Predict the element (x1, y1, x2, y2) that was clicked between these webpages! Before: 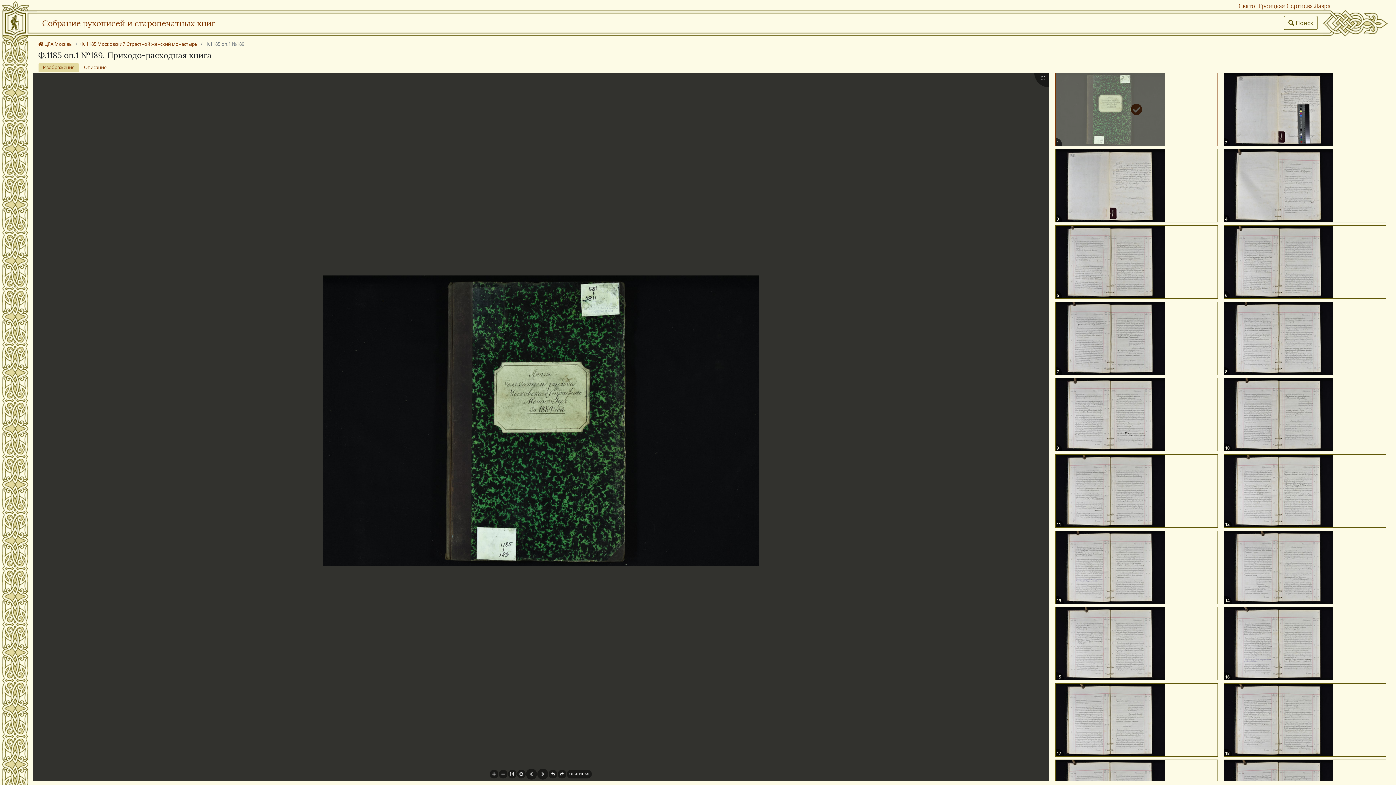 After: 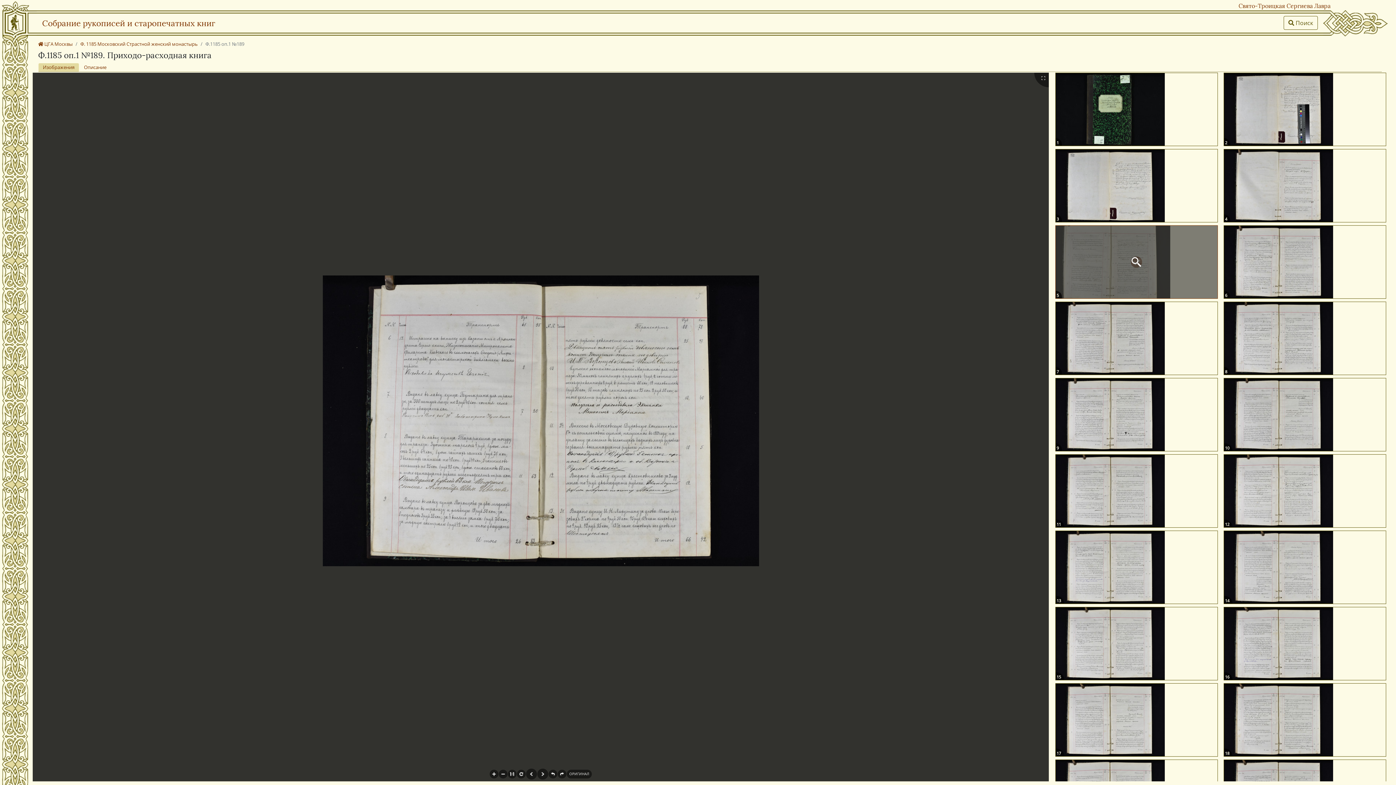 Action: bbox: (1055, 225, 1218, 298) label: 5